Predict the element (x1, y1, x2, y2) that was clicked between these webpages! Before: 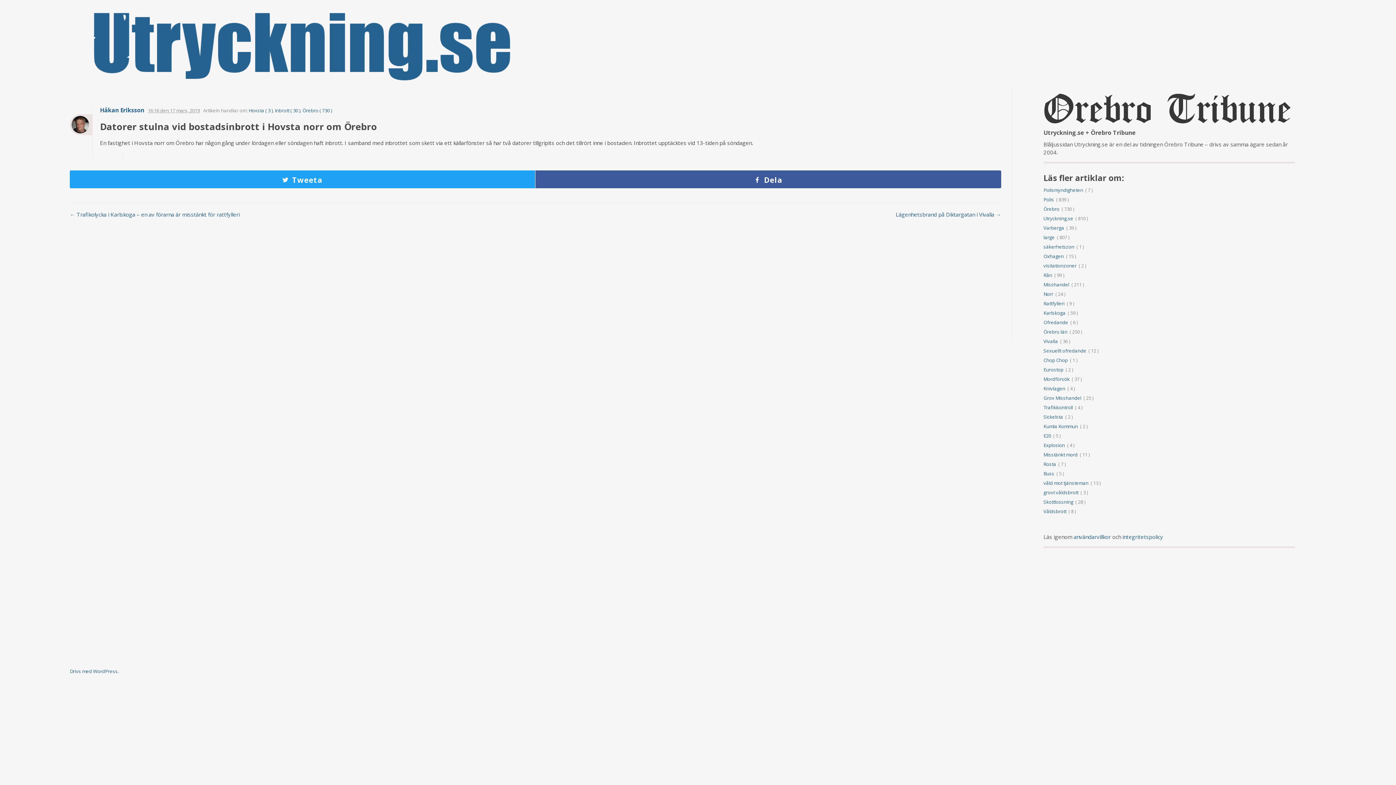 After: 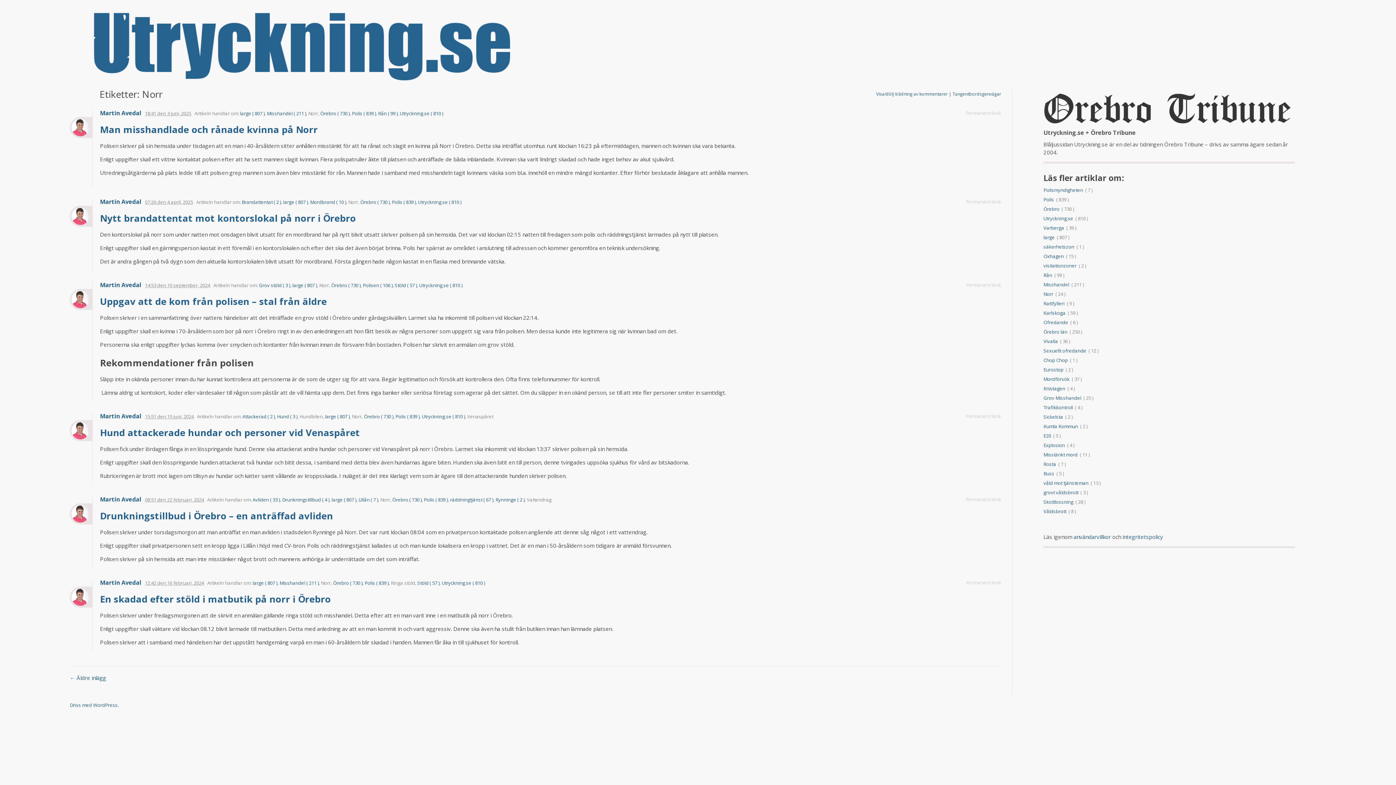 Action: bbox: (1043, 290, 1053, 297) label: Norr